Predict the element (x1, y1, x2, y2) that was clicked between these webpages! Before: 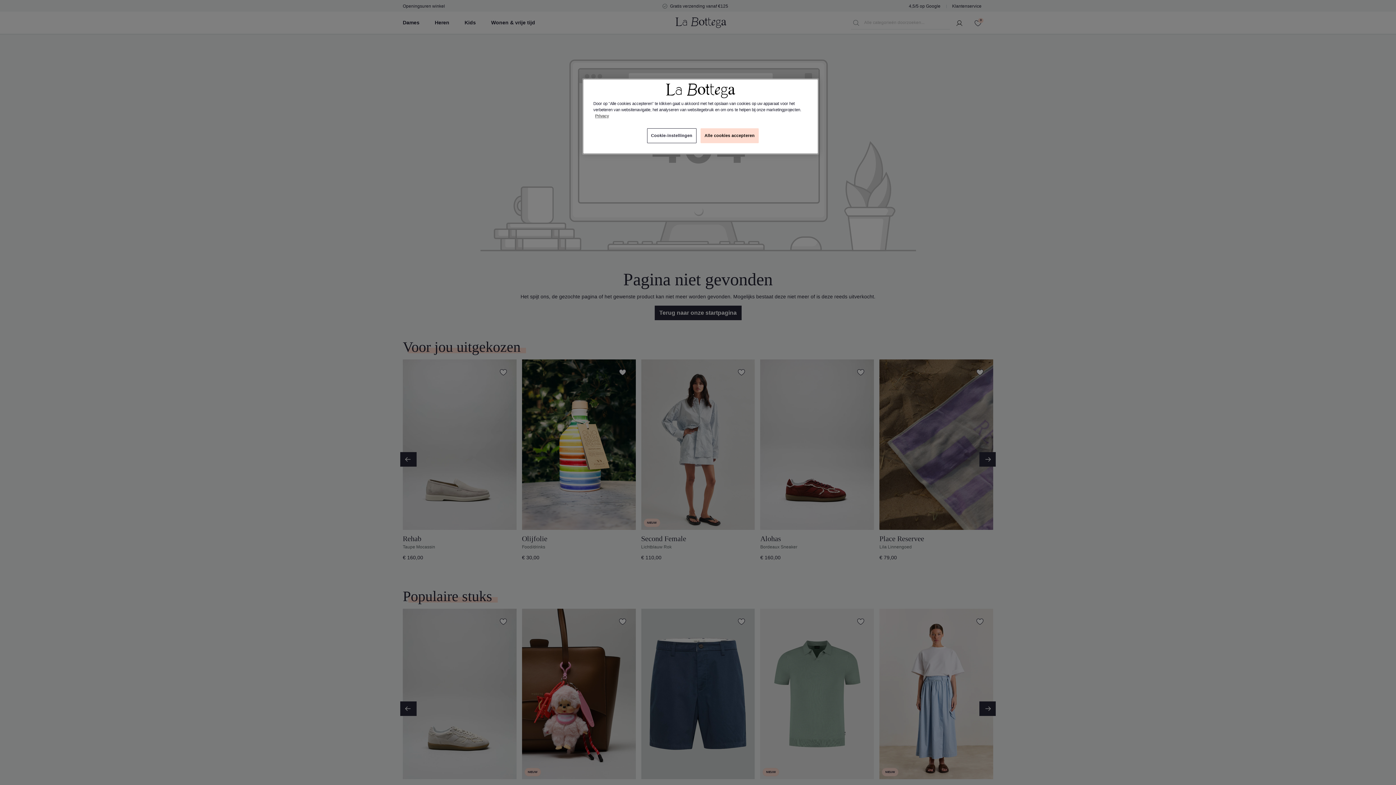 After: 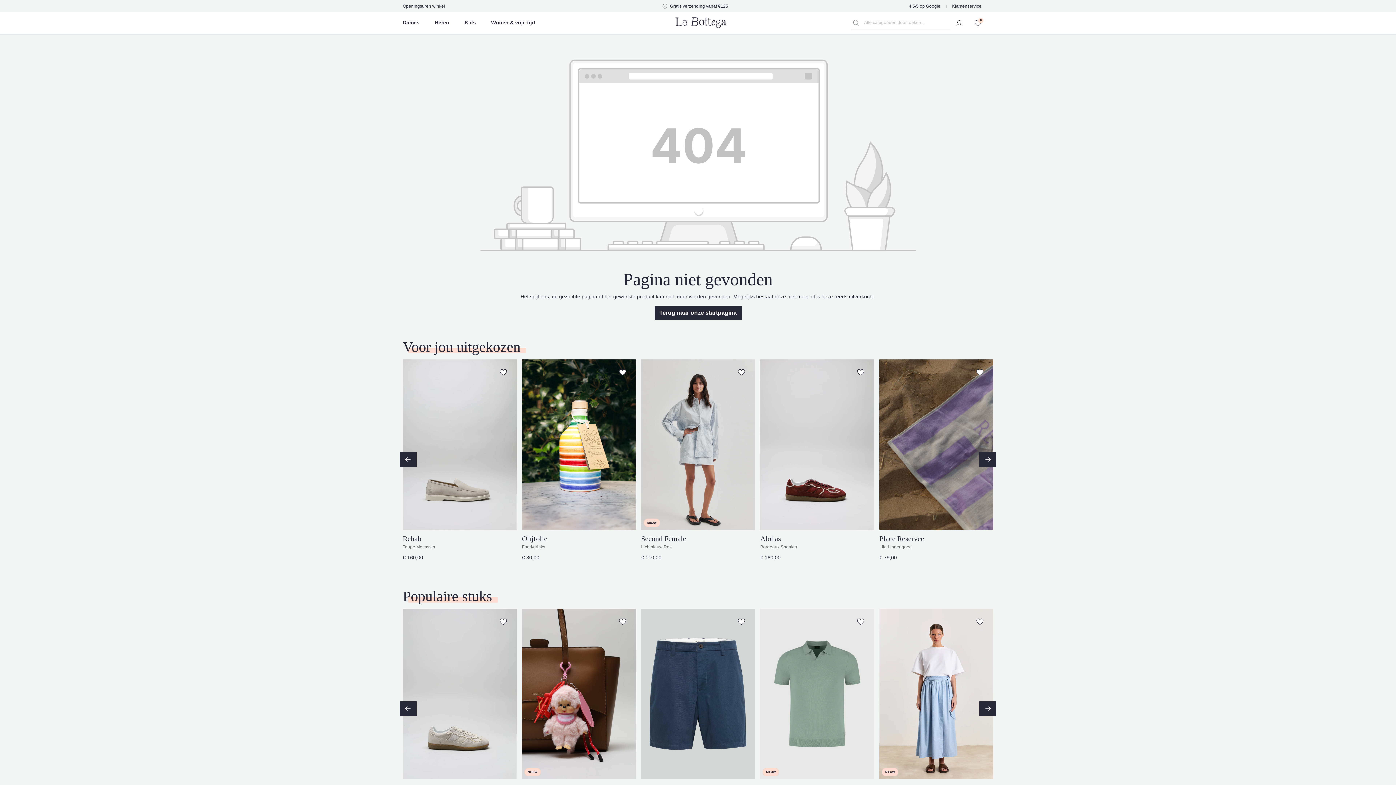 Action: bbox: (700, 128, 758, 143) label: Alle cookies accepteren